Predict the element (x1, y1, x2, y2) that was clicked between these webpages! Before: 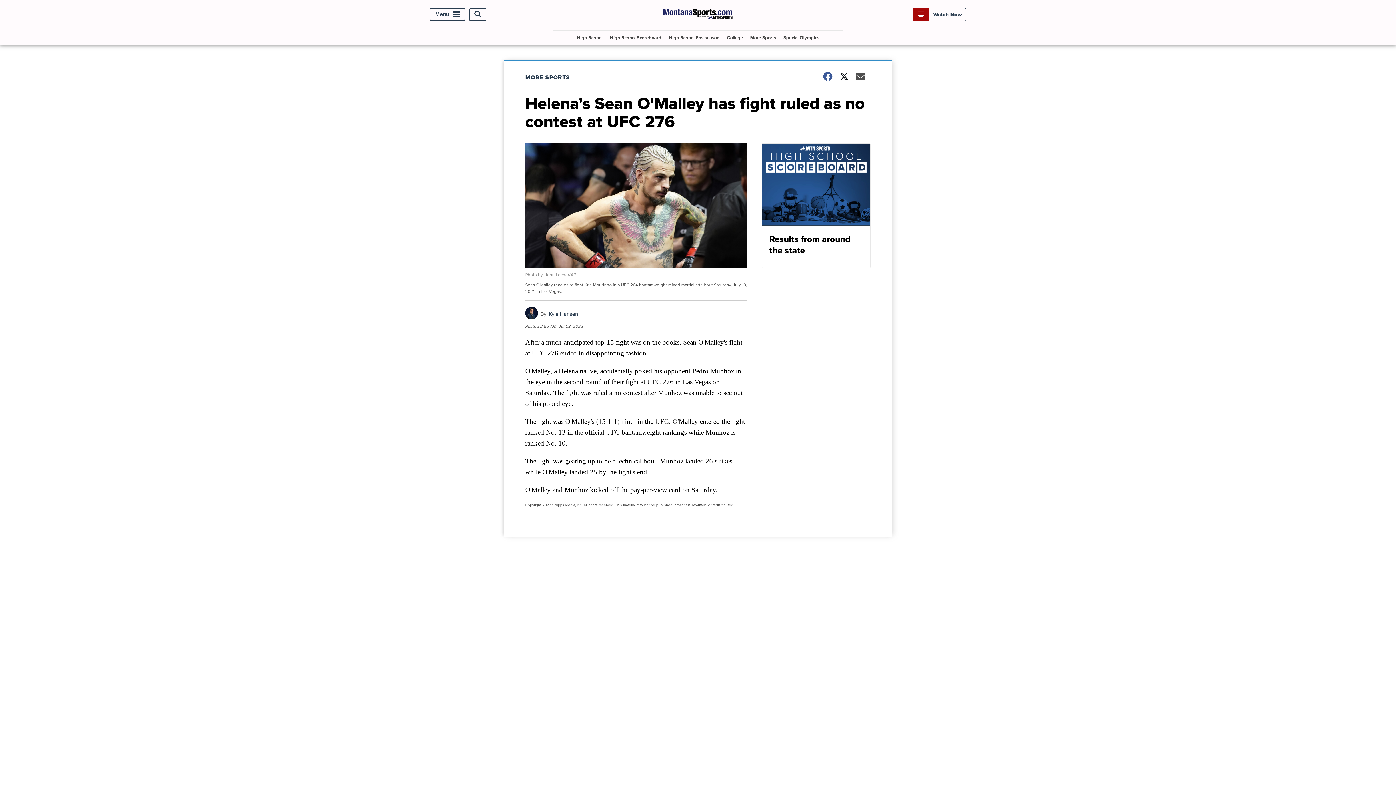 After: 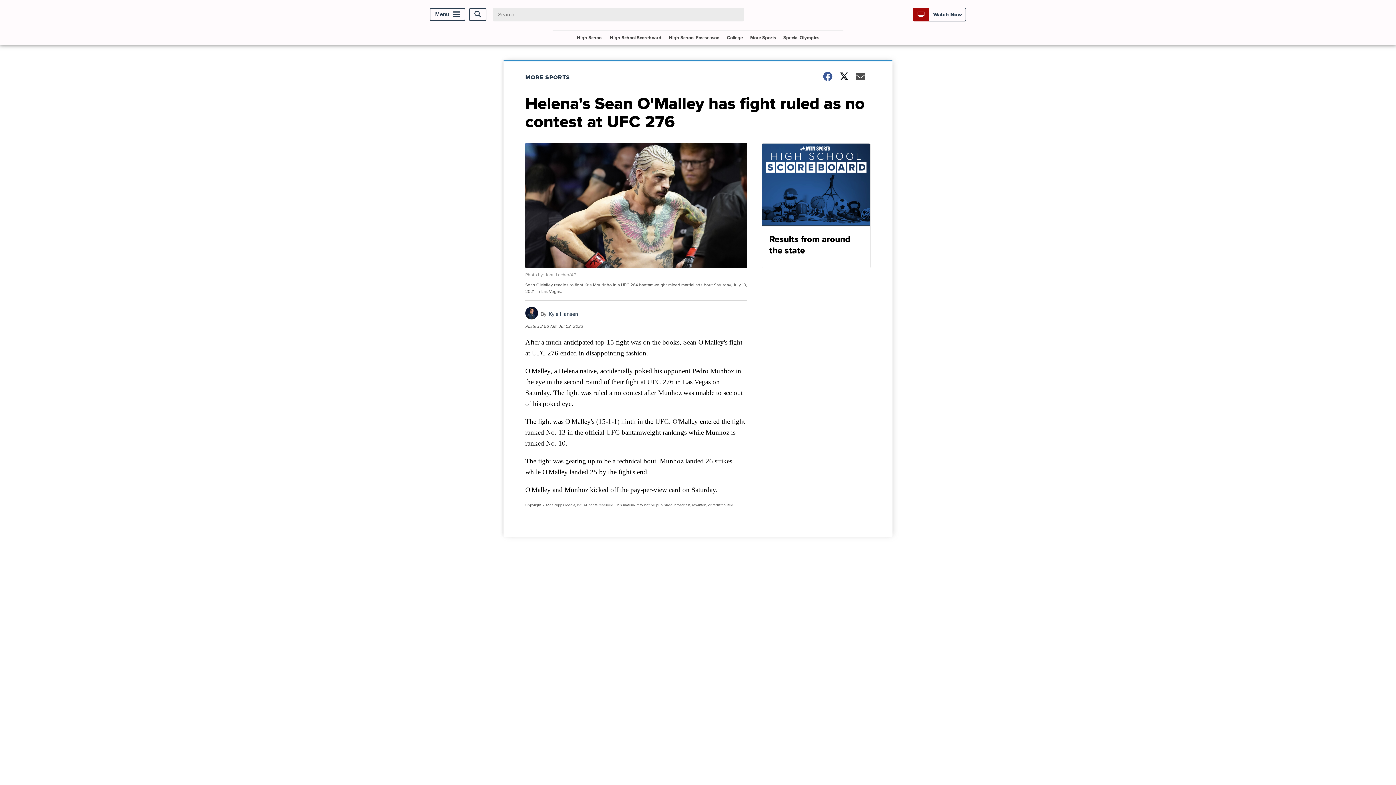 Action: label: Open Search bbox: (469, 8, 486, 20)